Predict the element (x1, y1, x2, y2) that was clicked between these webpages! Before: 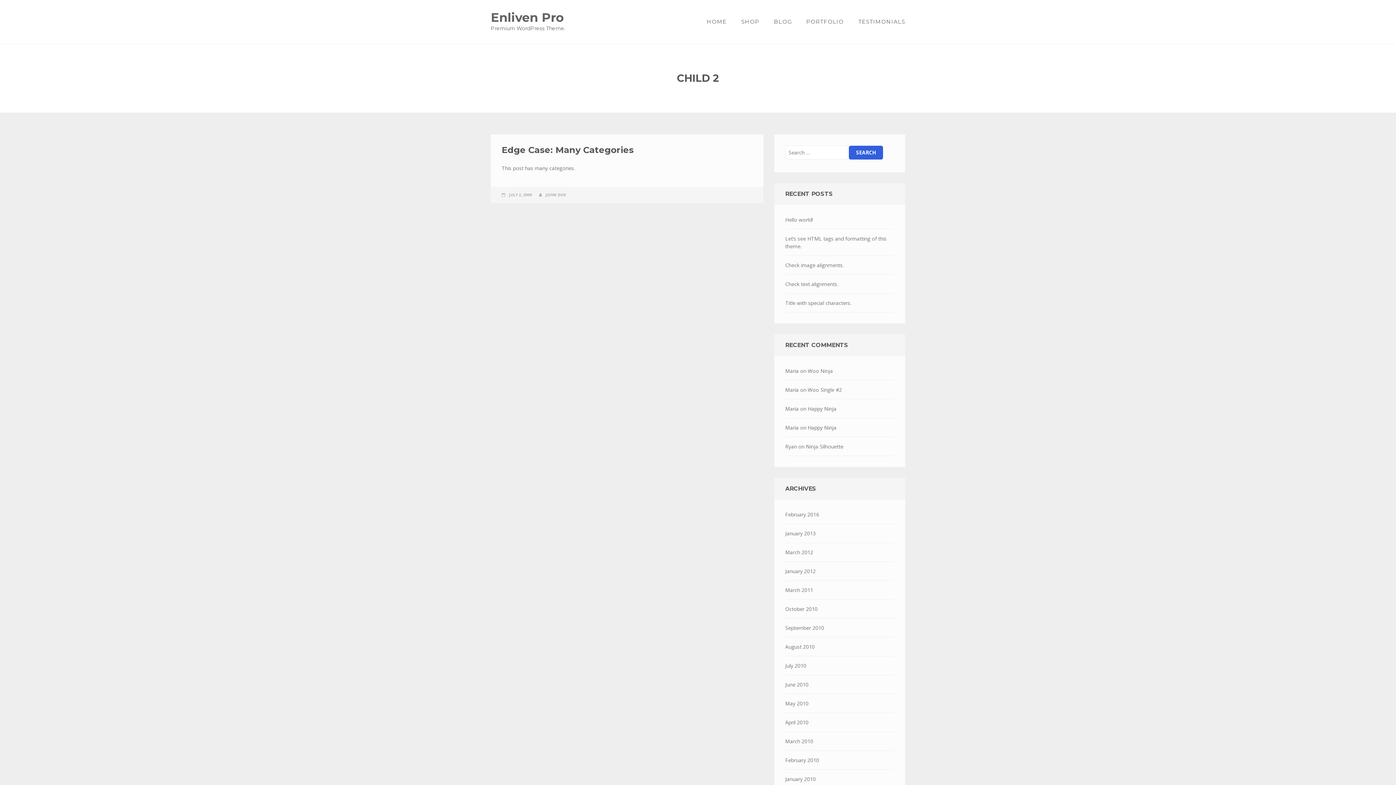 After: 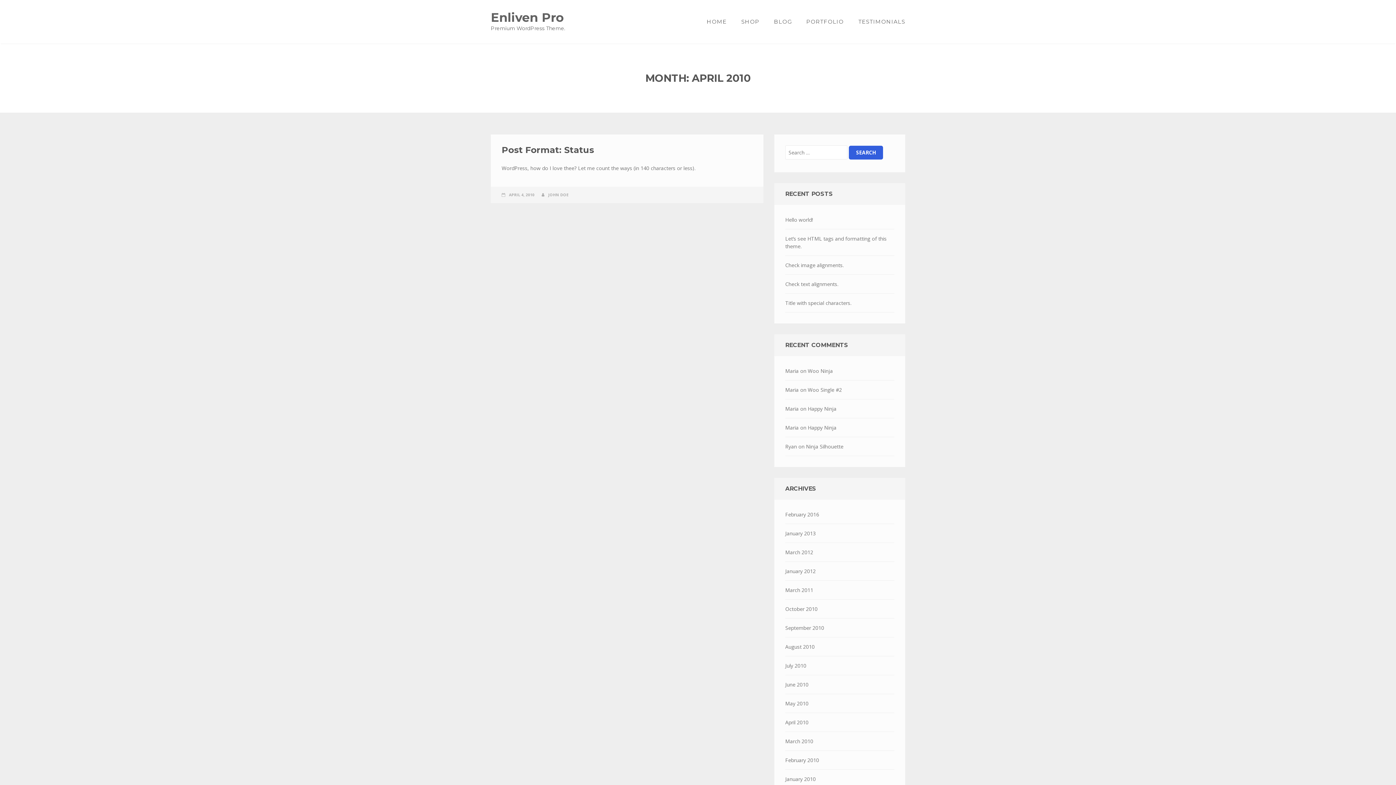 Action: bbox: (785, 713, 894, 732) label: April 2010